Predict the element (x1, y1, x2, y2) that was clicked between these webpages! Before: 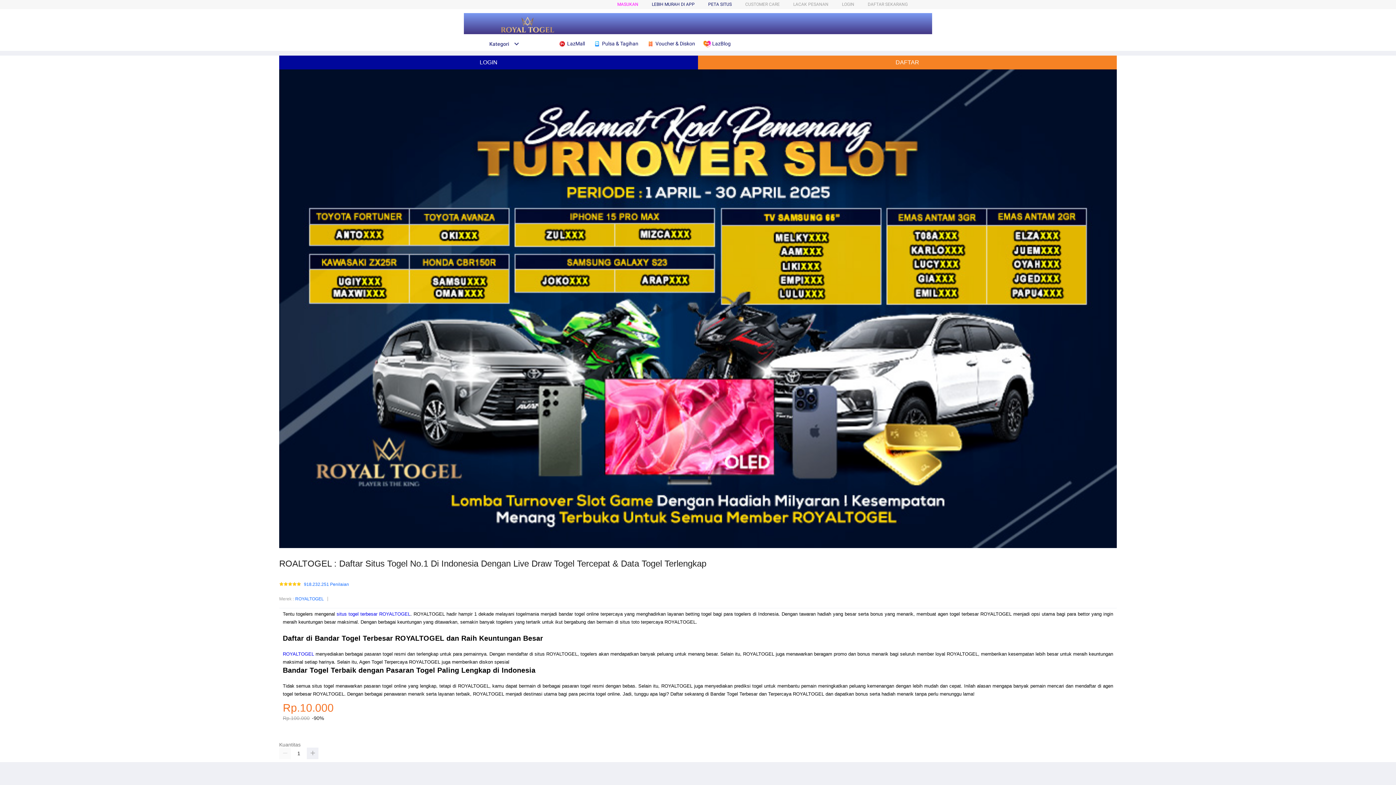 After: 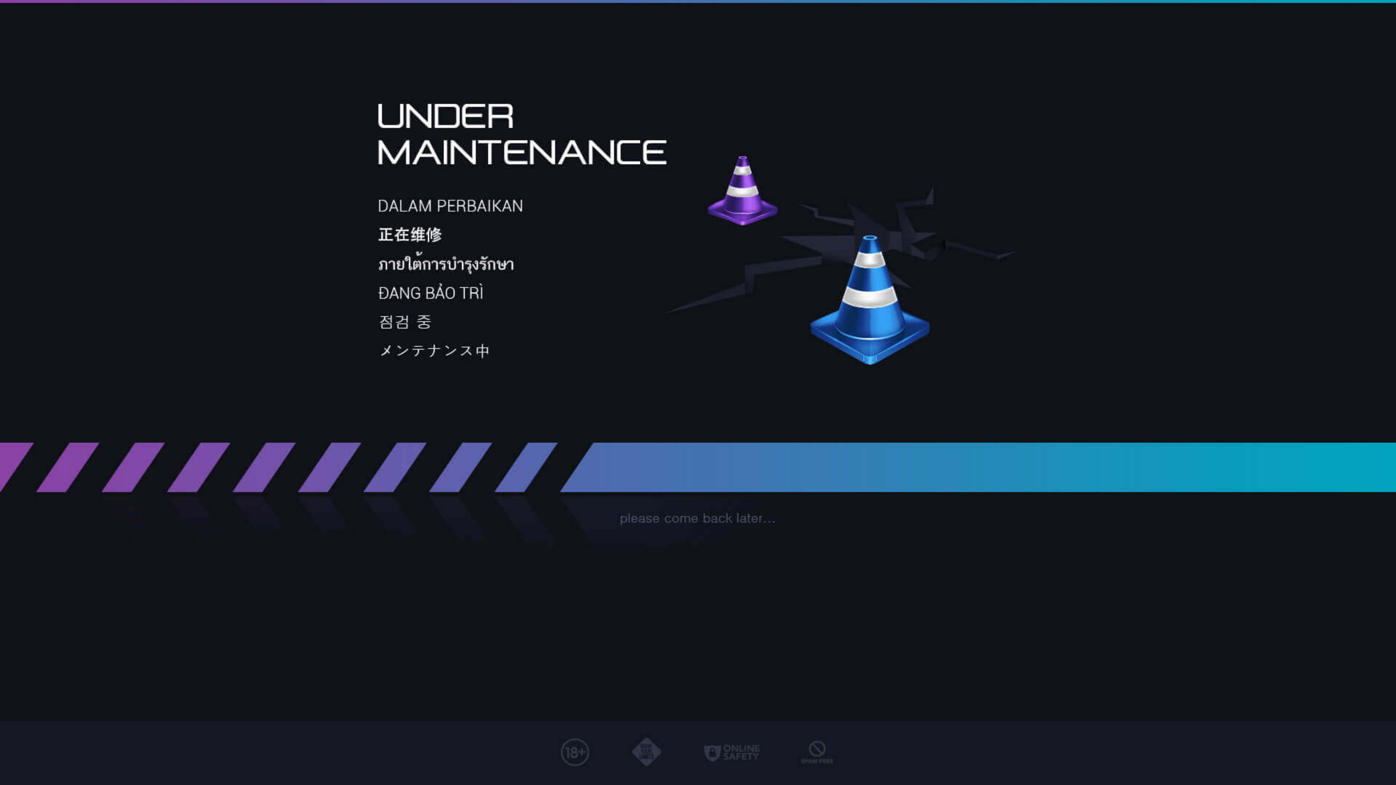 Action: label: DAFTAR SEKARANG bbox: (868, 1, 908, 6)